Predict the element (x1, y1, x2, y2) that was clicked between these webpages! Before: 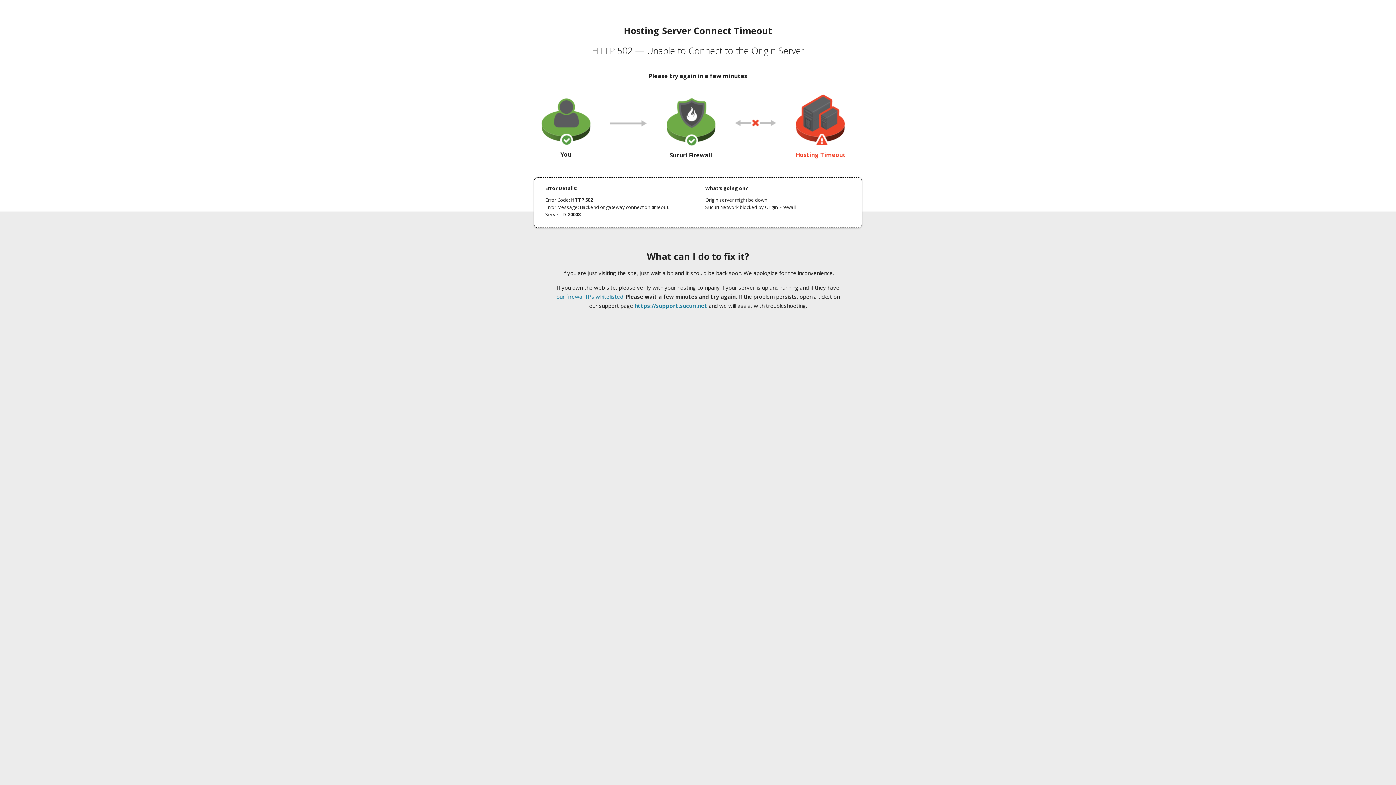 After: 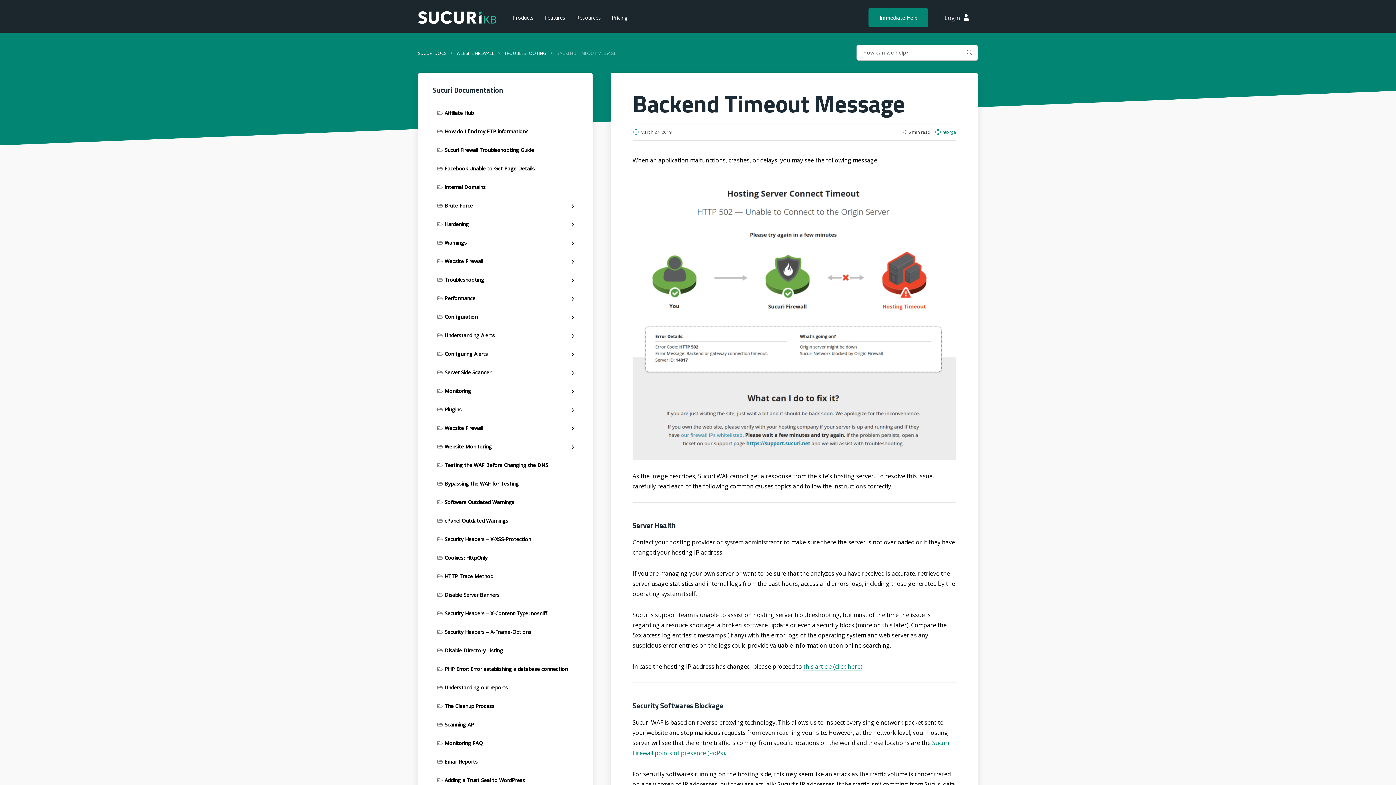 Action: bbox: (556, 293, 623, 300) label: our firewall IPs whitelisted